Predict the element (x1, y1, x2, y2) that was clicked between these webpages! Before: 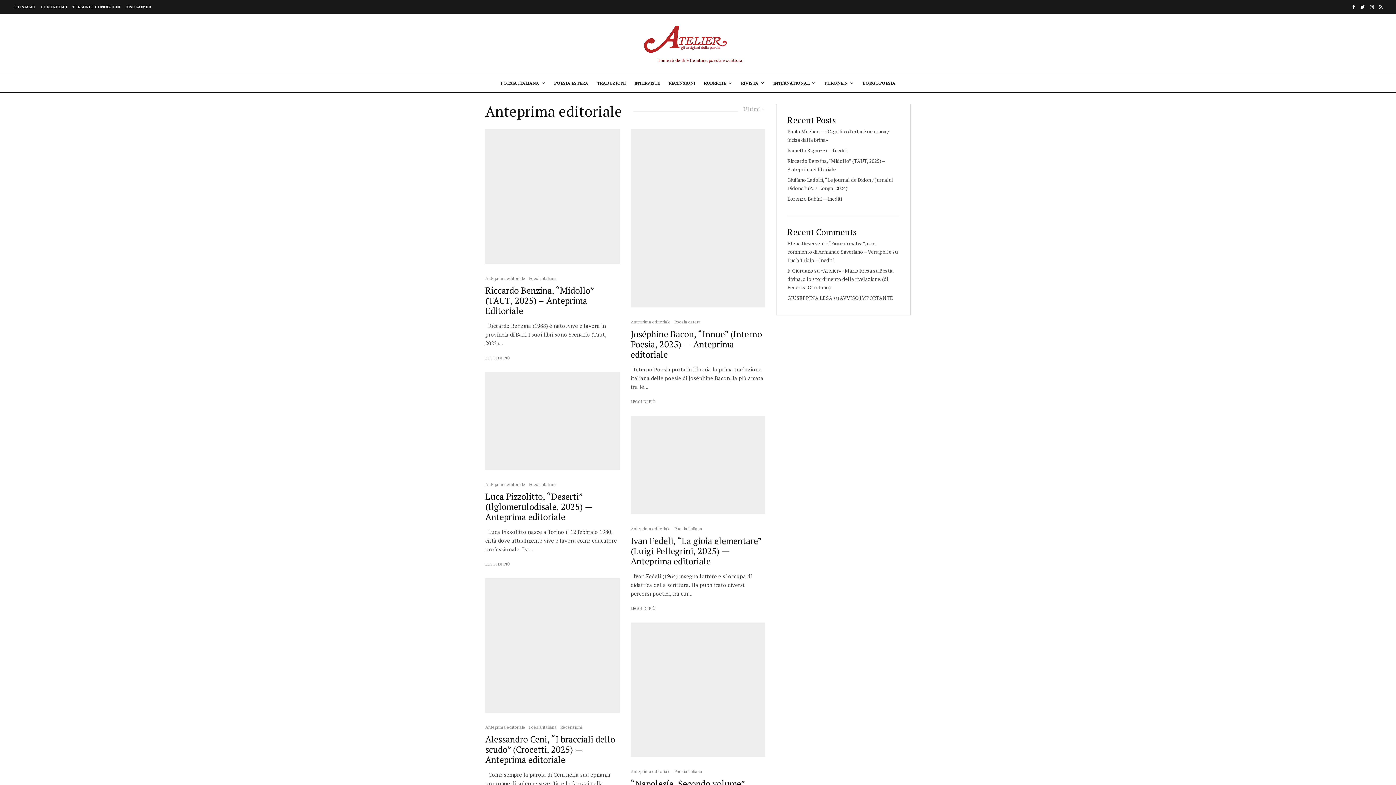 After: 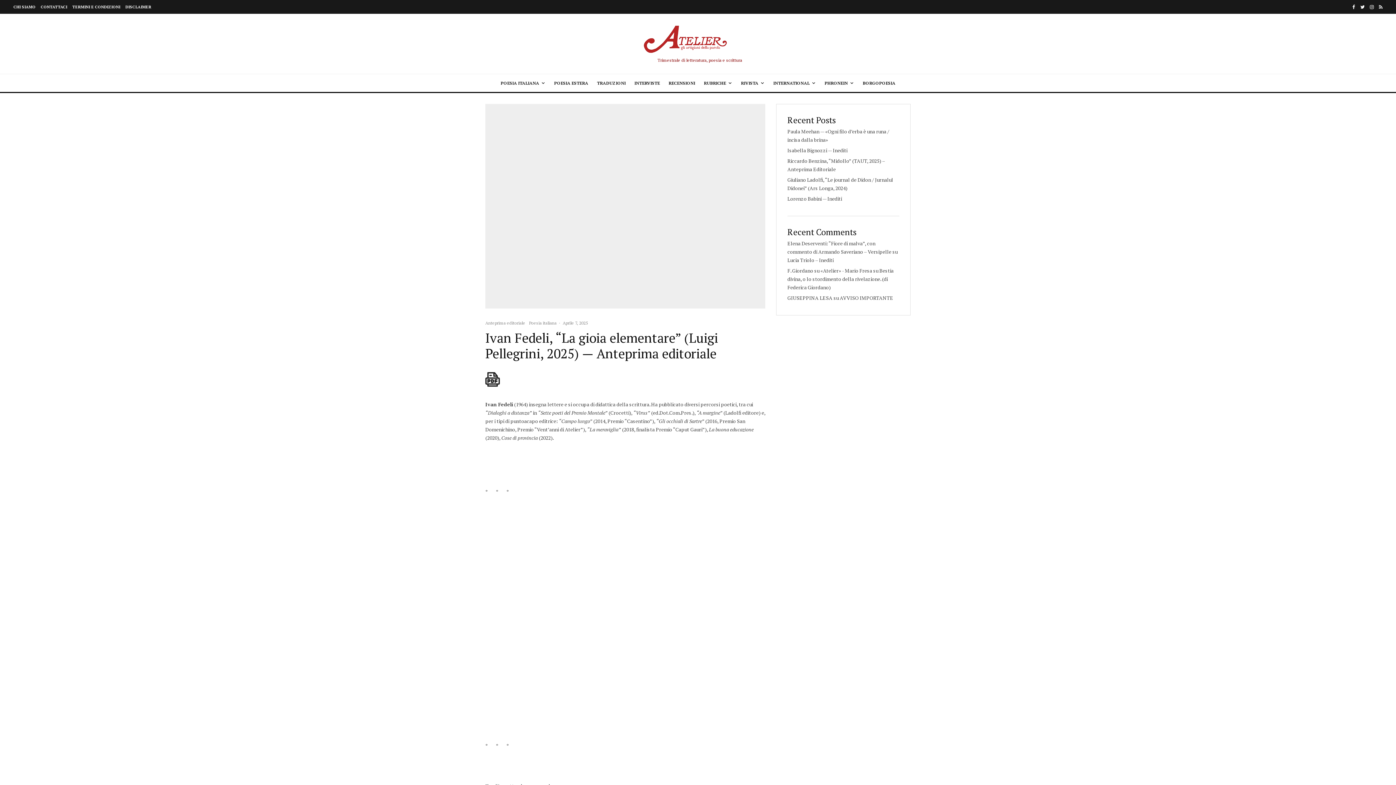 Action: bbox: (630, 535, 765, 566) label: Ivan Fedeli, “La gioia elementare” (Luigi Pellegrini, 2025) — Anteprima editoriale